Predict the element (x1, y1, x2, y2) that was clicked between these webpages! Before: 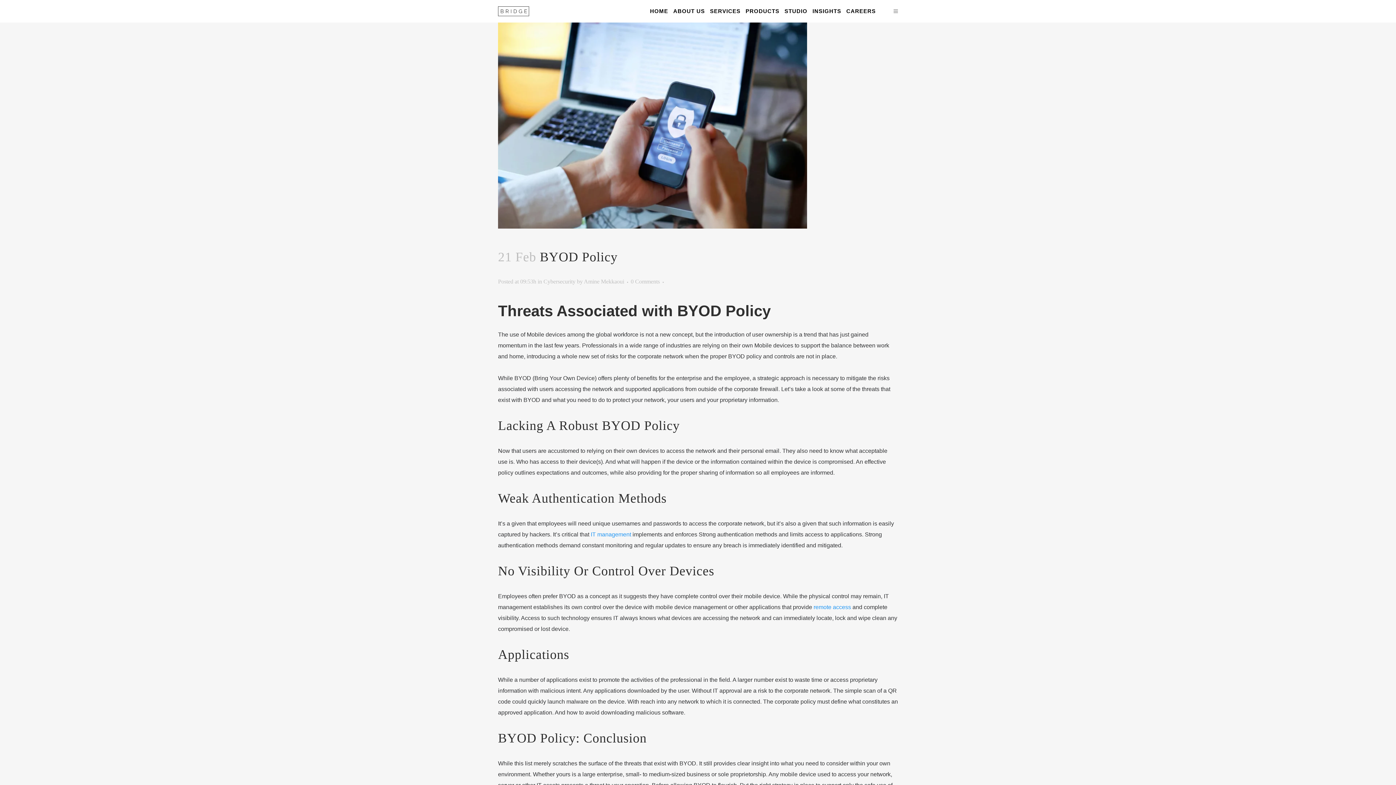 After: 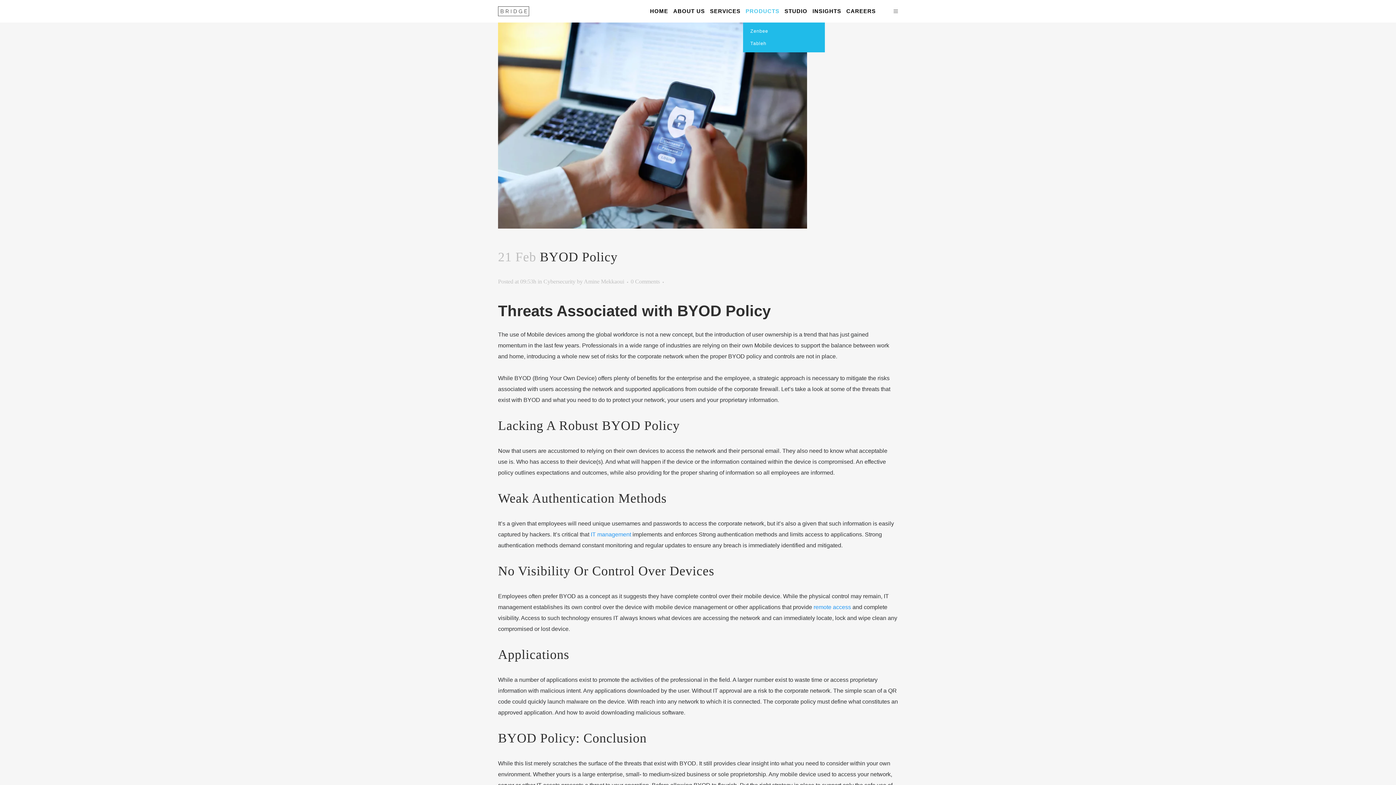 Action: label: PRODUCTS bbox: (743, 0, 782, 22)